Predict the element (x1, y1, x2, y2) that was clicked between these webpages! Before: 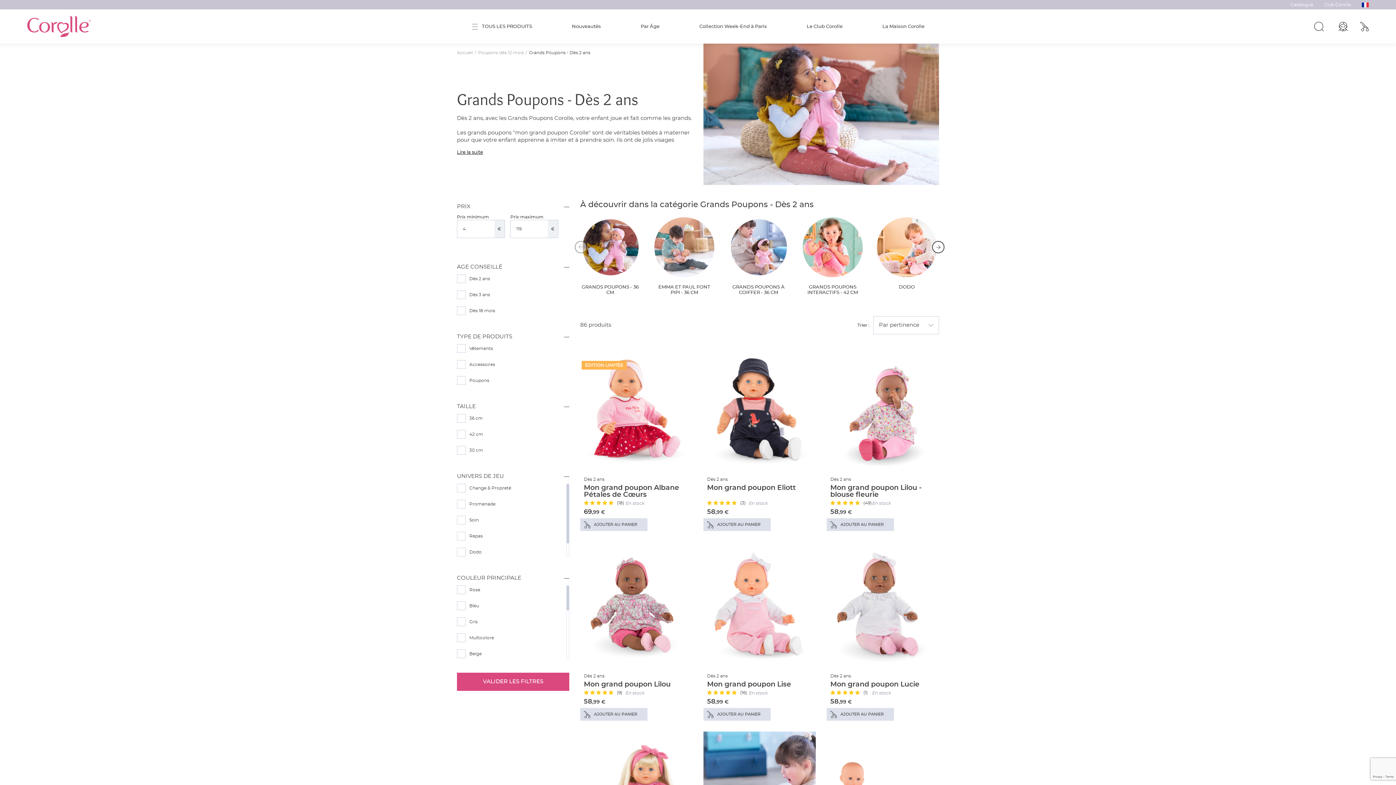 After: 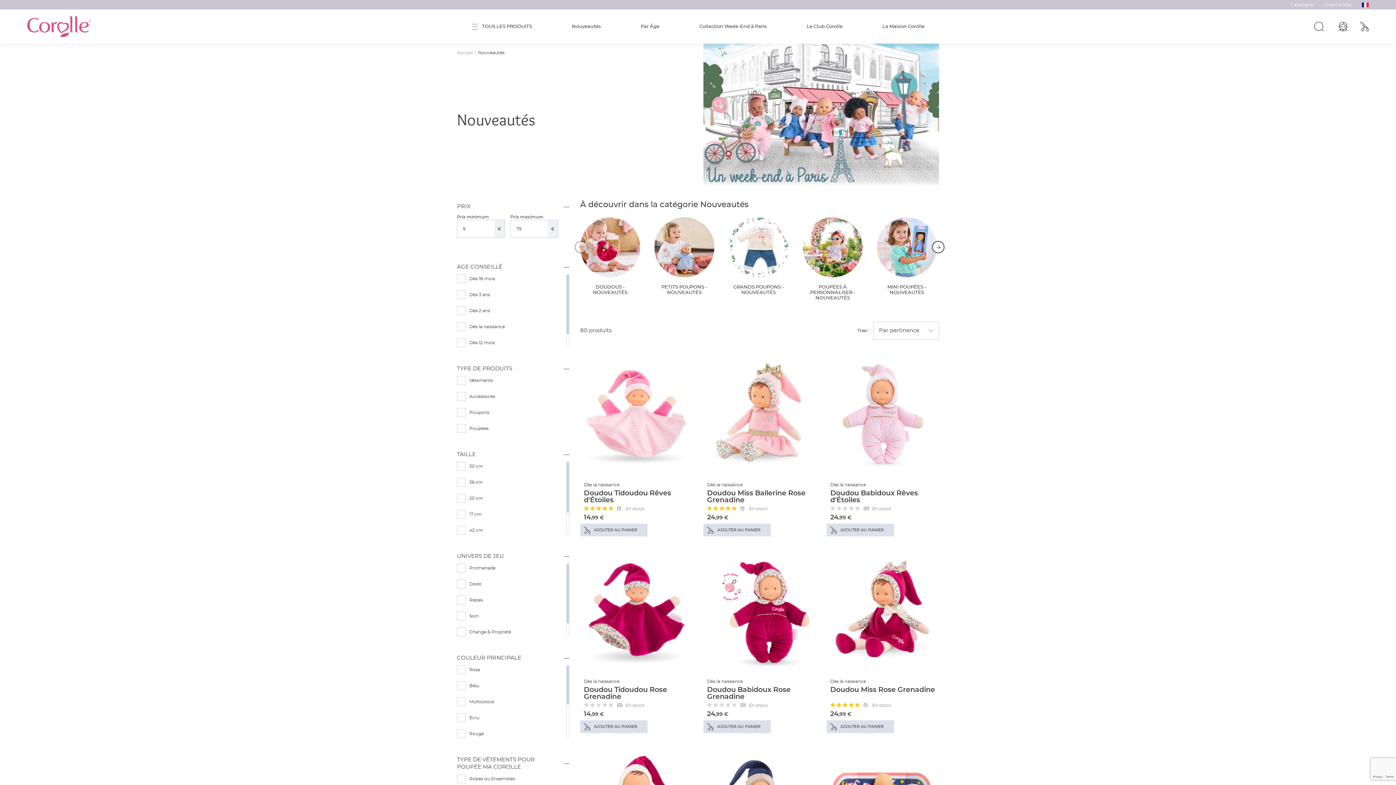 Action: label: Nouveautés bbox: (552, 9, 620, 43)